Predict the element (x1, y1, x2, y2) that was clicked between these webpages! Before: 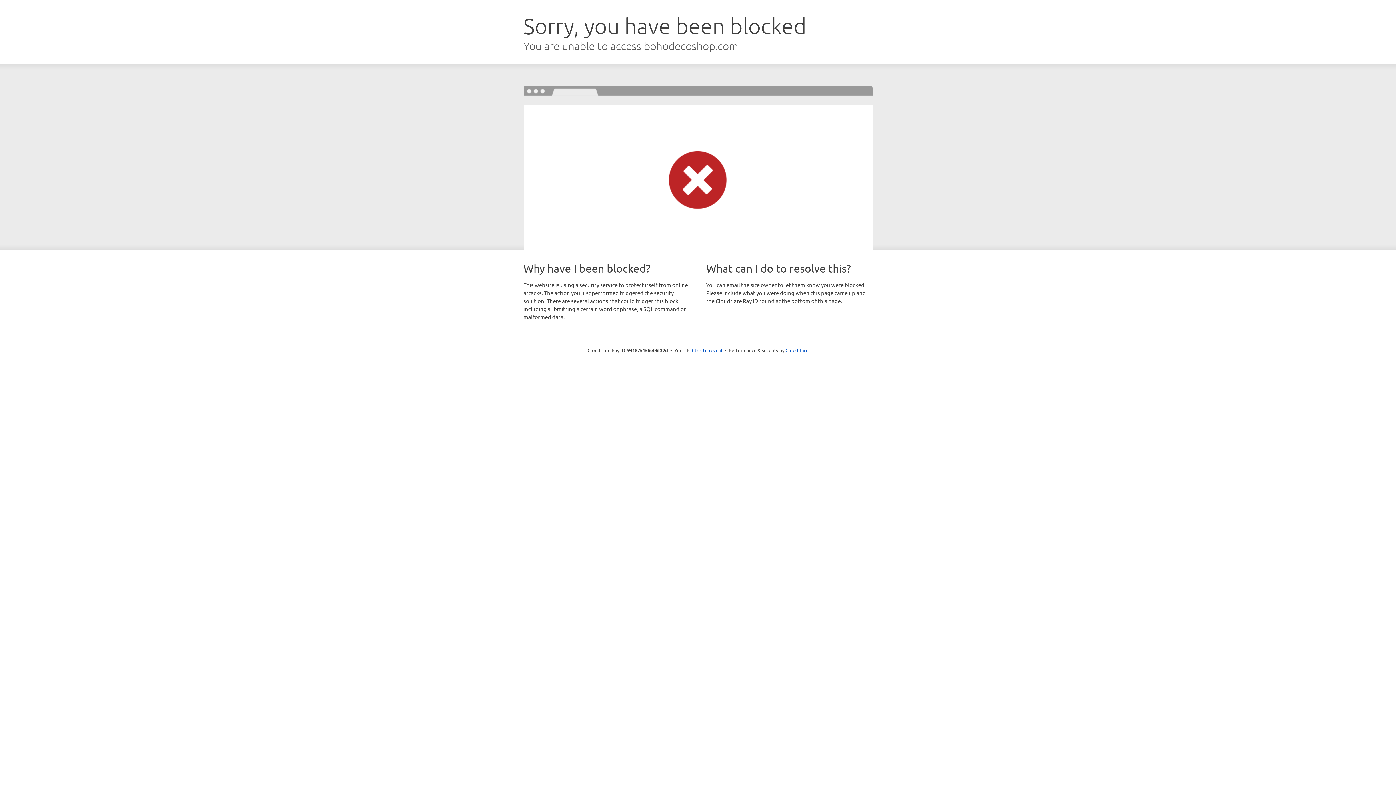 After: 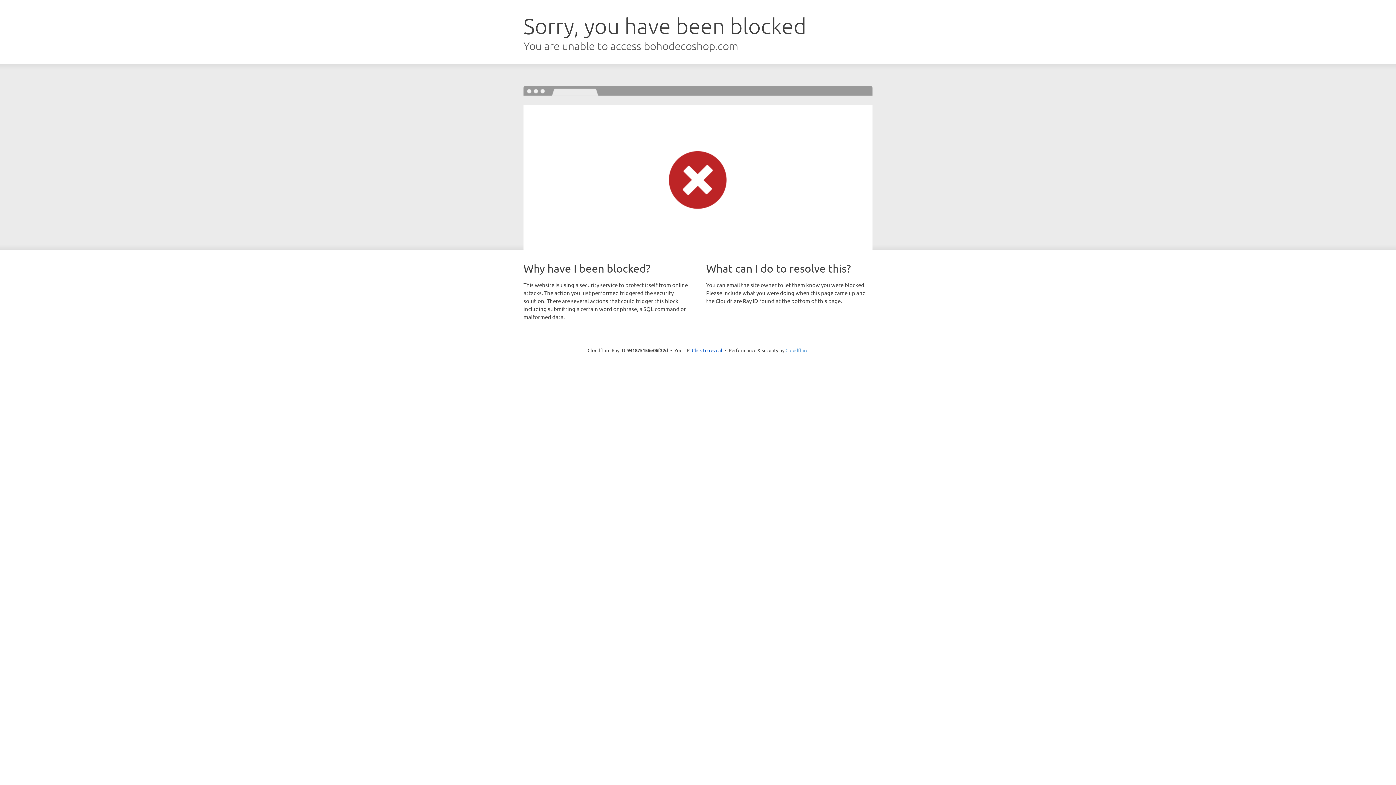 Action: label: Cloudflare bbox: (785, 347, 808, 353)